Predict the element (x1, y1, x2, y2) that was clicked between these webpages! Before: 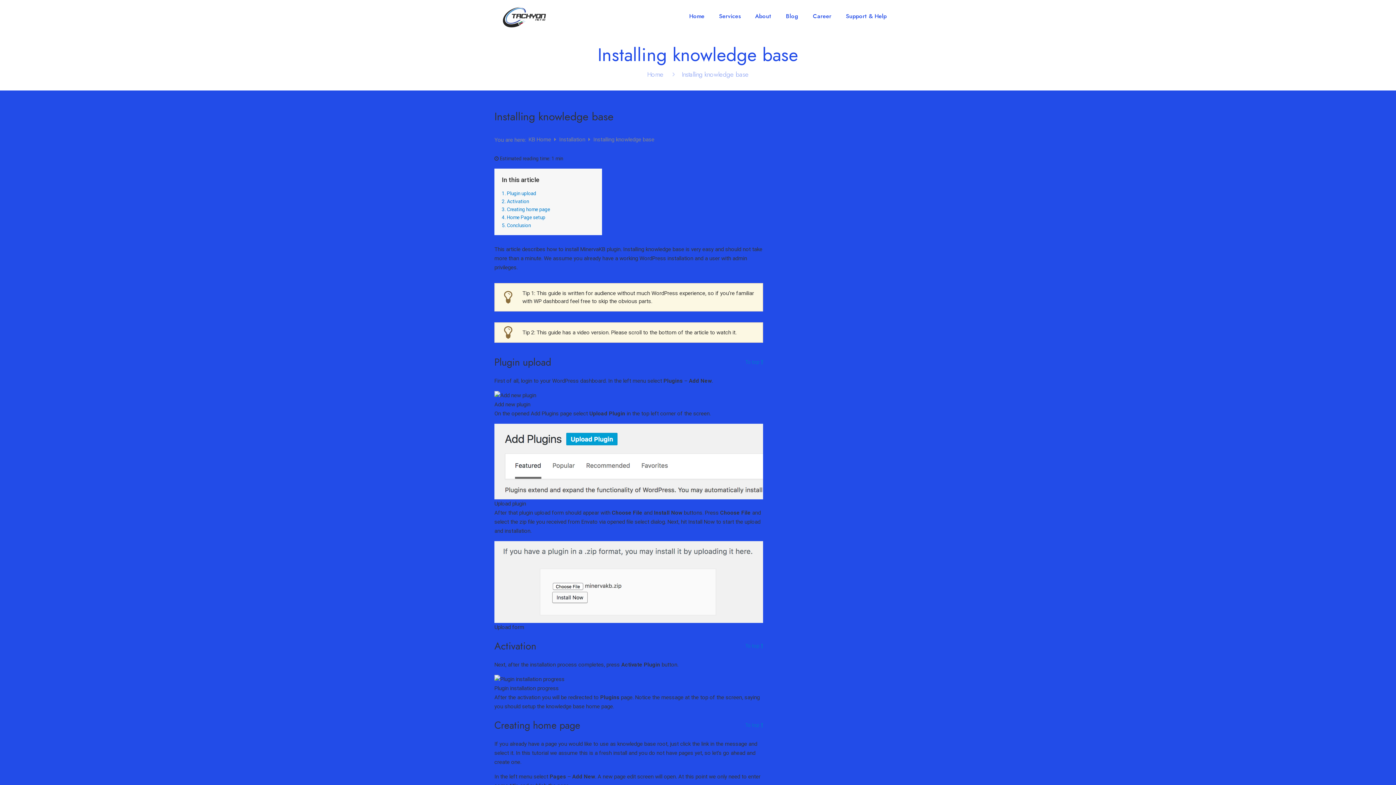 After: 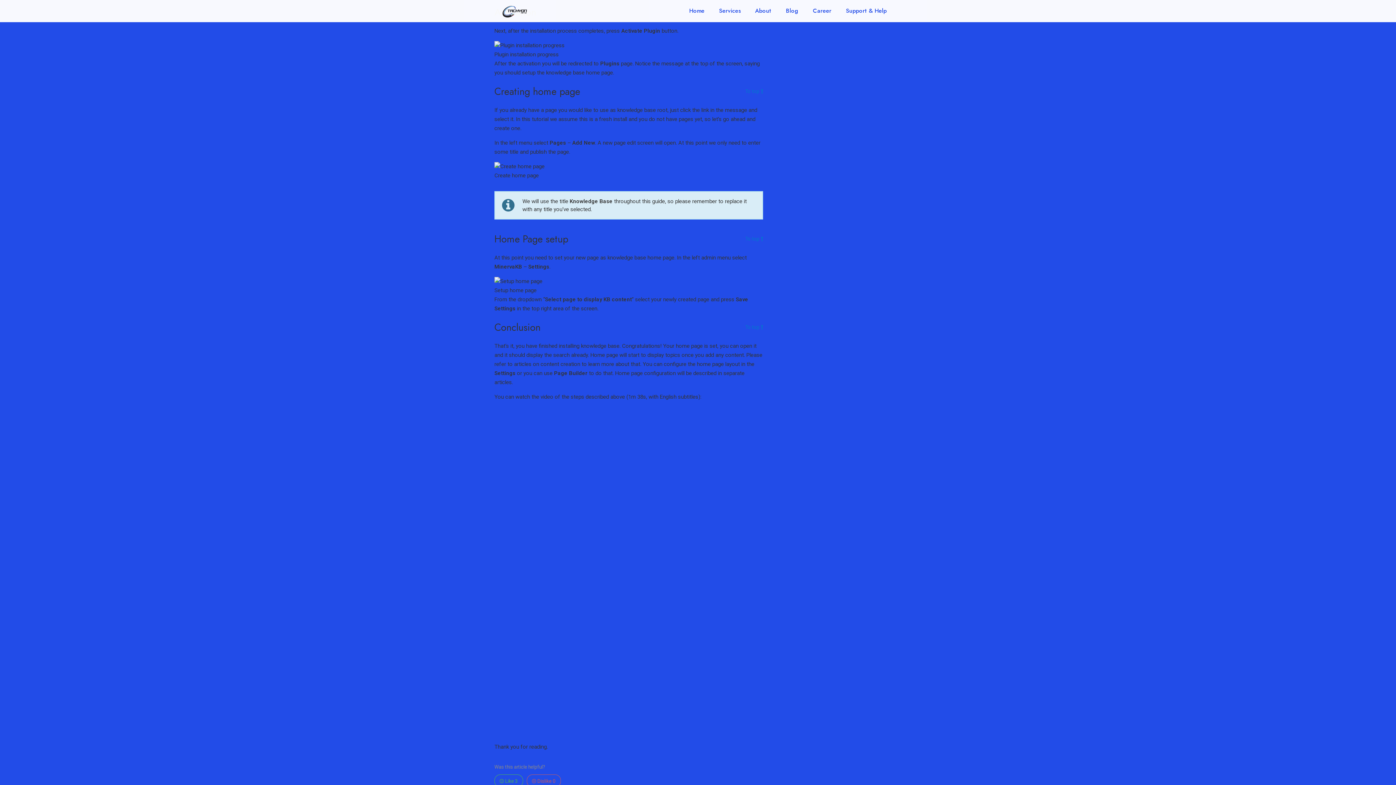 Action: label: 2. Activation bbox: (501, 198, 529, 204)